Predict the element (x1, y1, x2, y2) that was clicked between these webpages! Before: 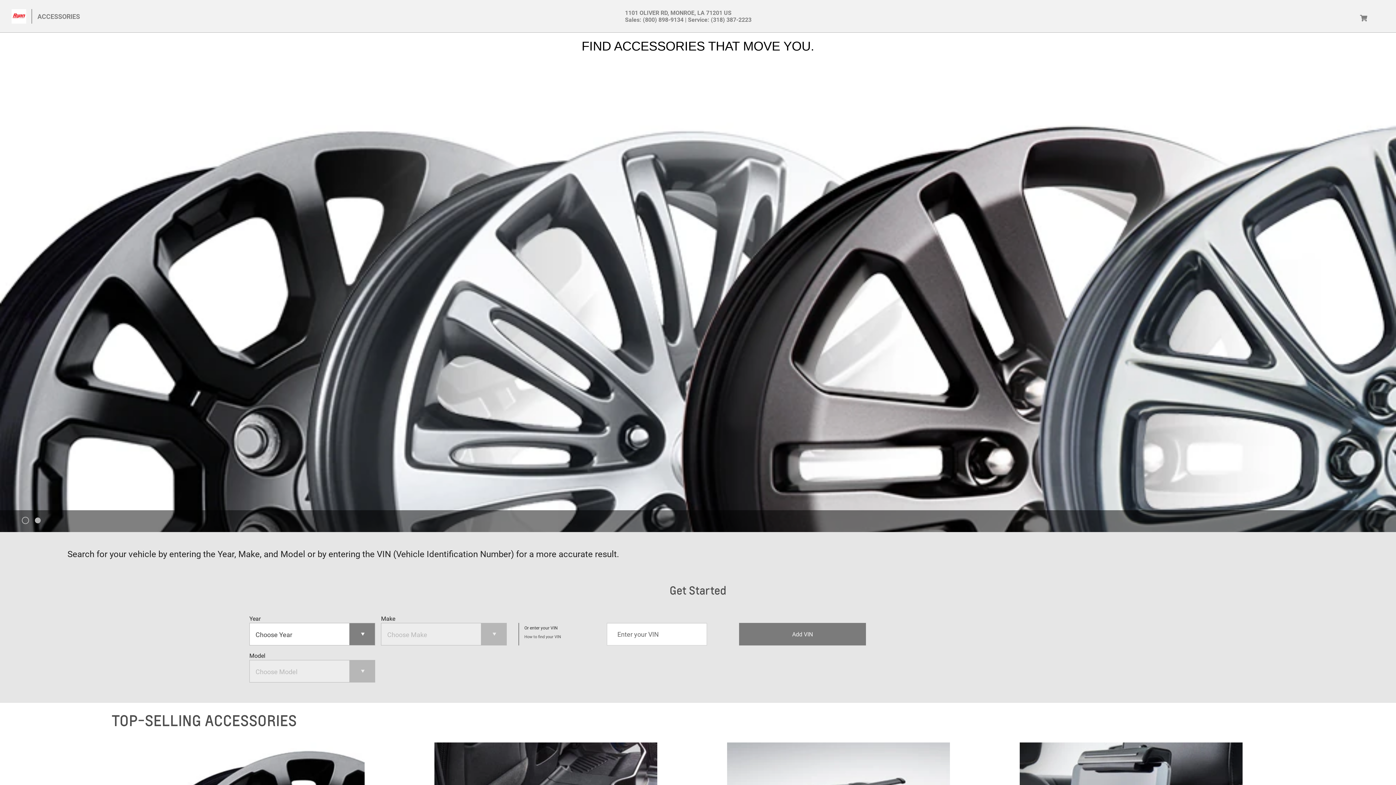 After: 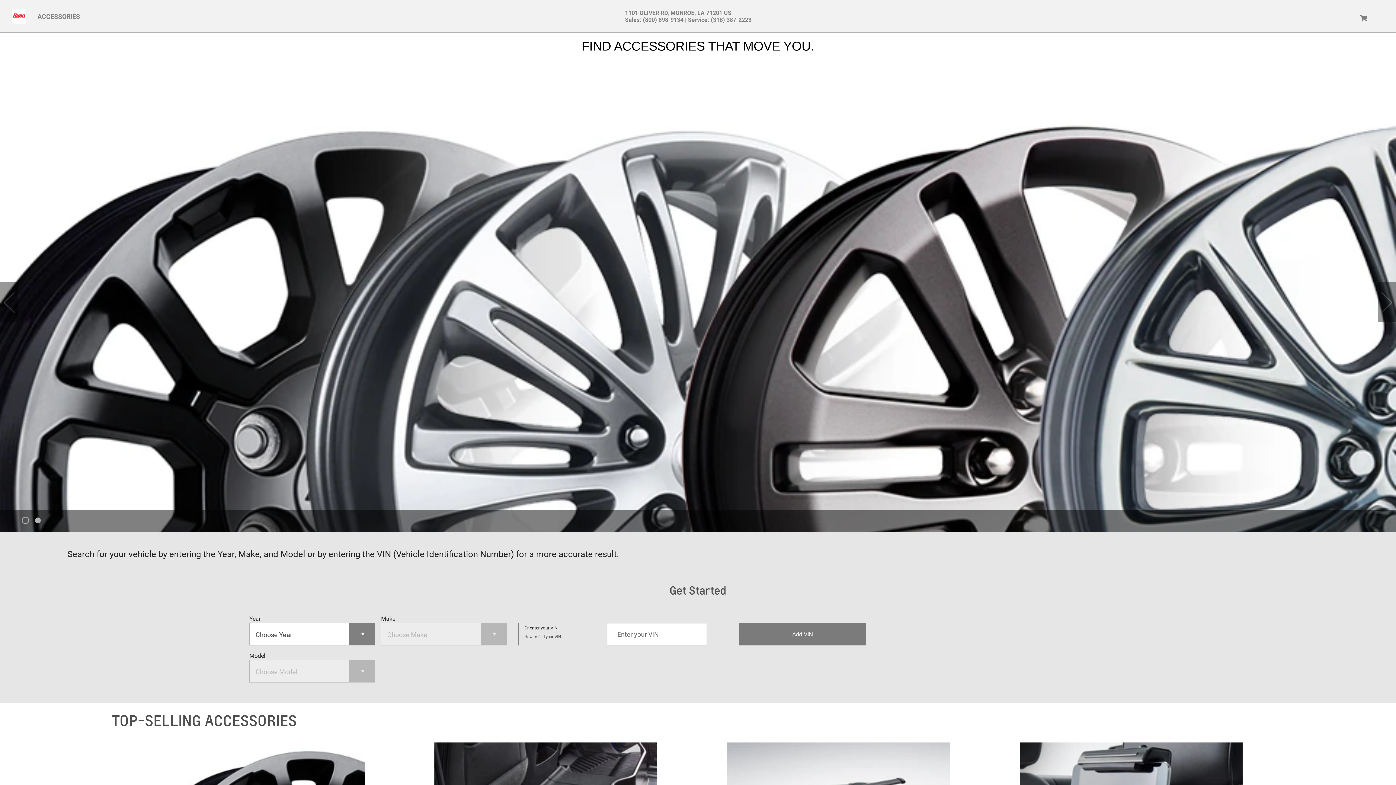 Action: label: FIND ACCESSORIES THAT MOVE YOU. bbox: (0, 32, 1396, 541)